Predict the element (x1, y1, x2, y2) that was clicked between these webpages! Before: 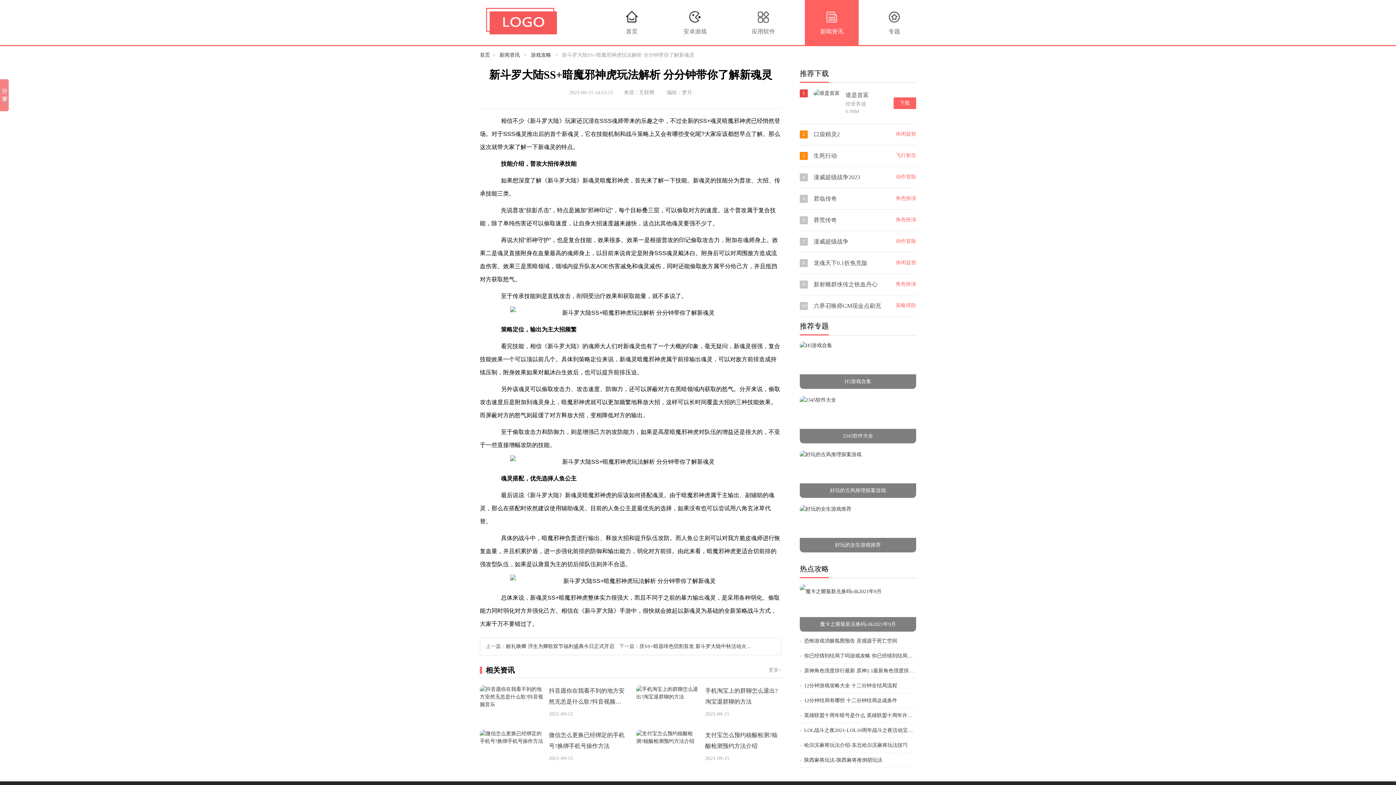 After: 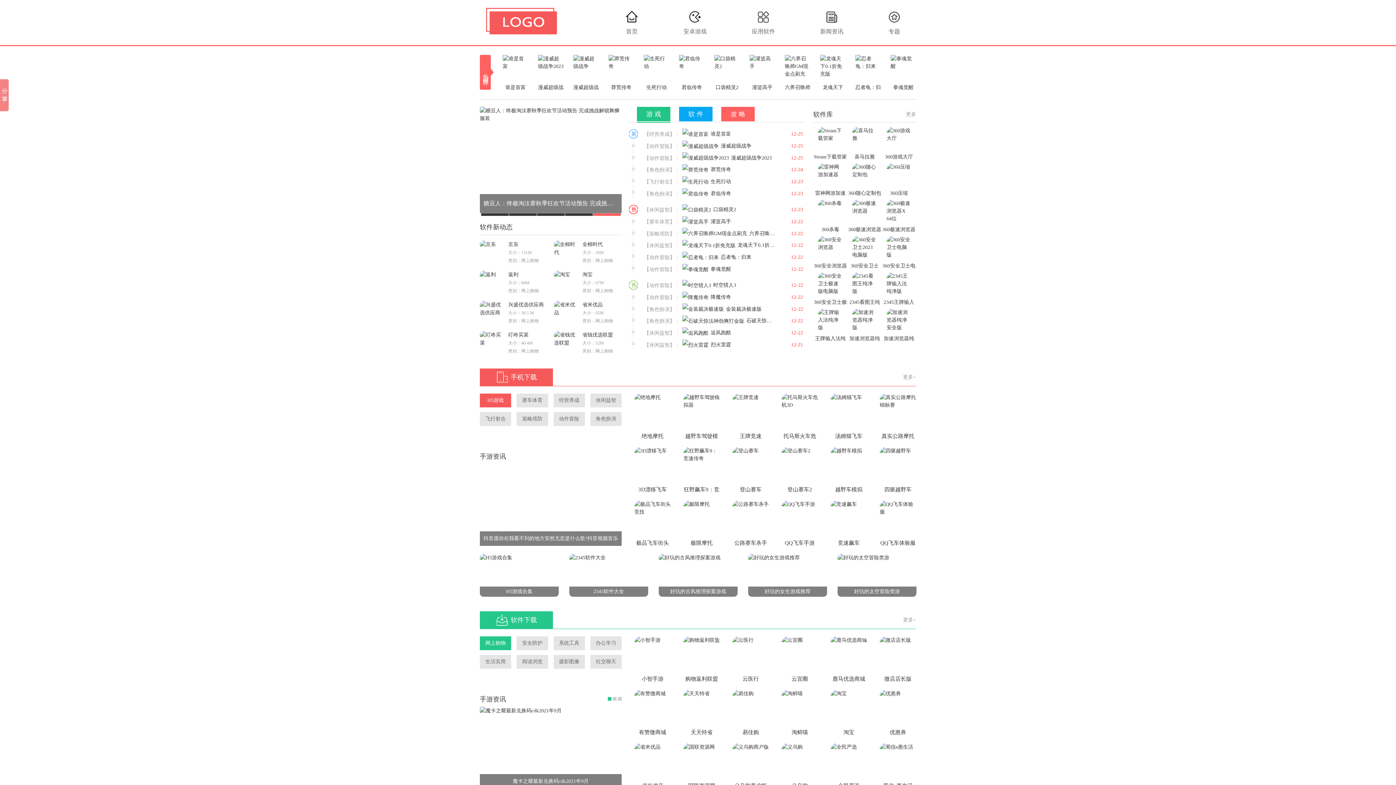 Action: bbox: (480, 52, 490, 57) label: 首页